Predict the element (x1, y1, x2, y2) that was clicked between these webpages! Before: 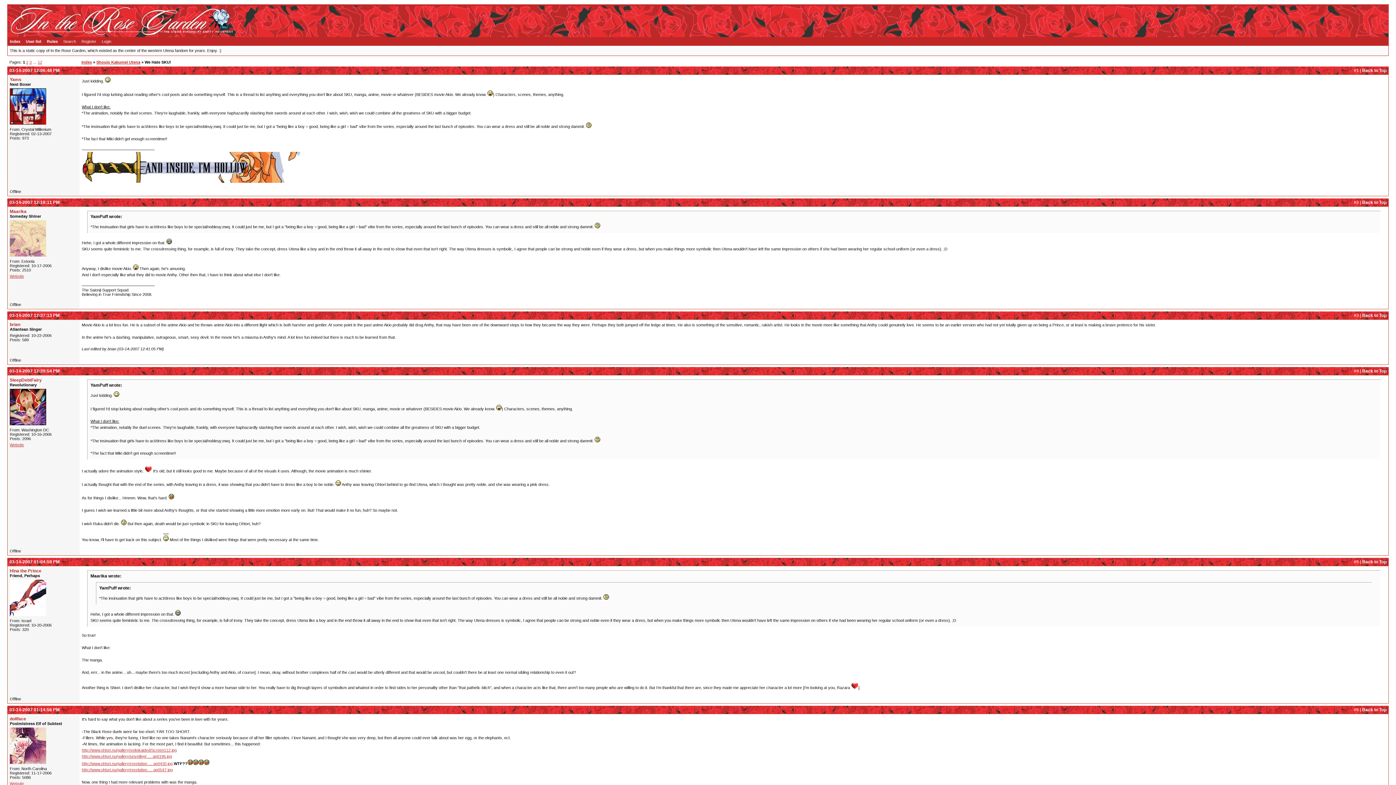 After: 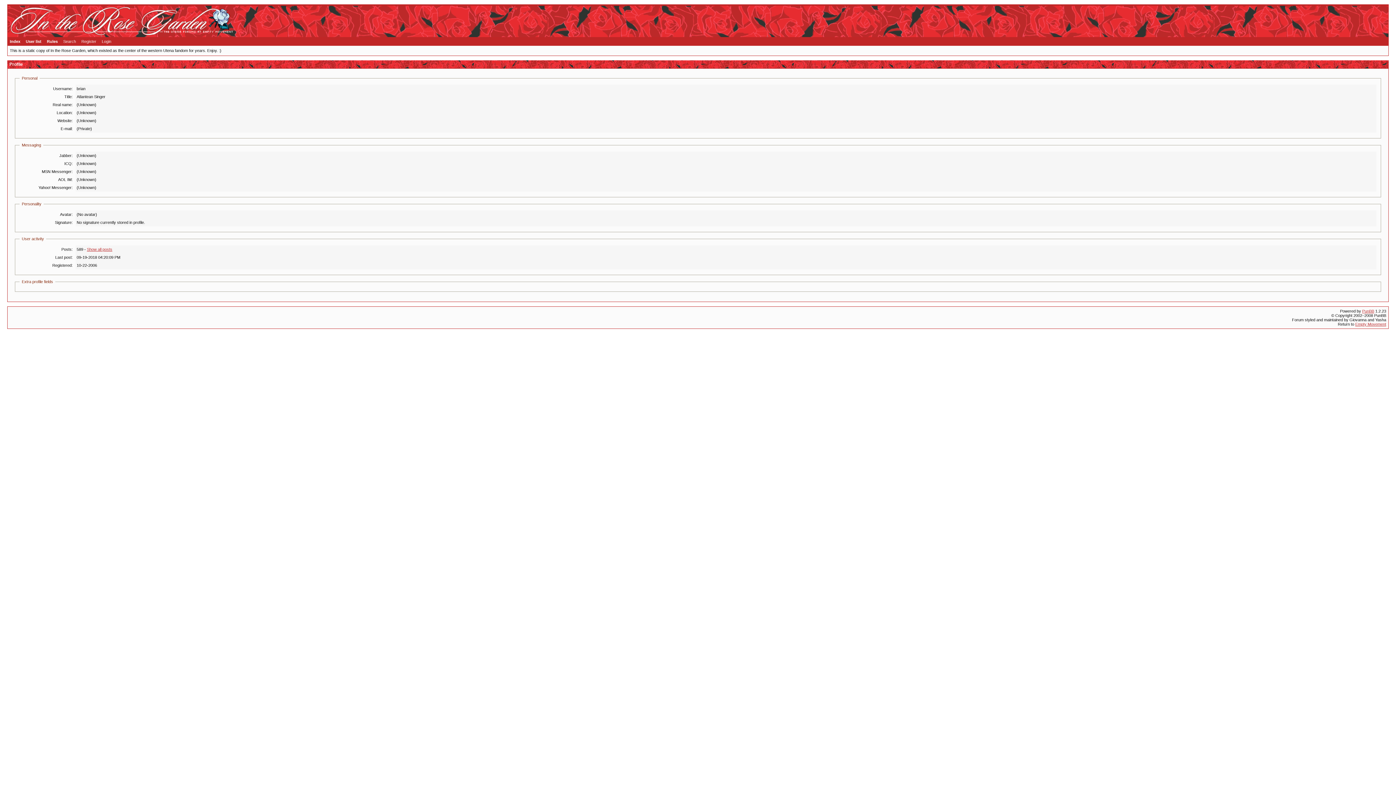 Action: label: brian bbox: (9, 322, 20, 327)